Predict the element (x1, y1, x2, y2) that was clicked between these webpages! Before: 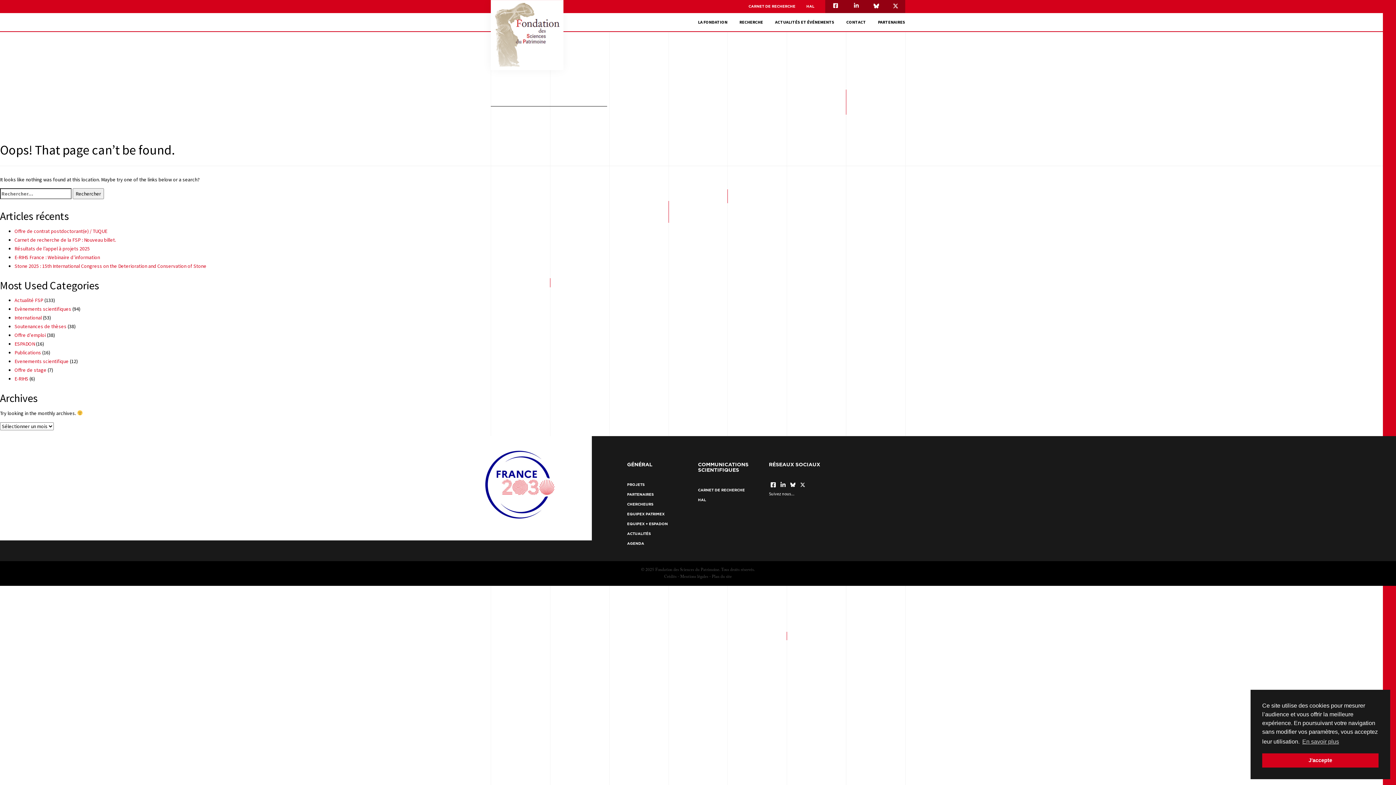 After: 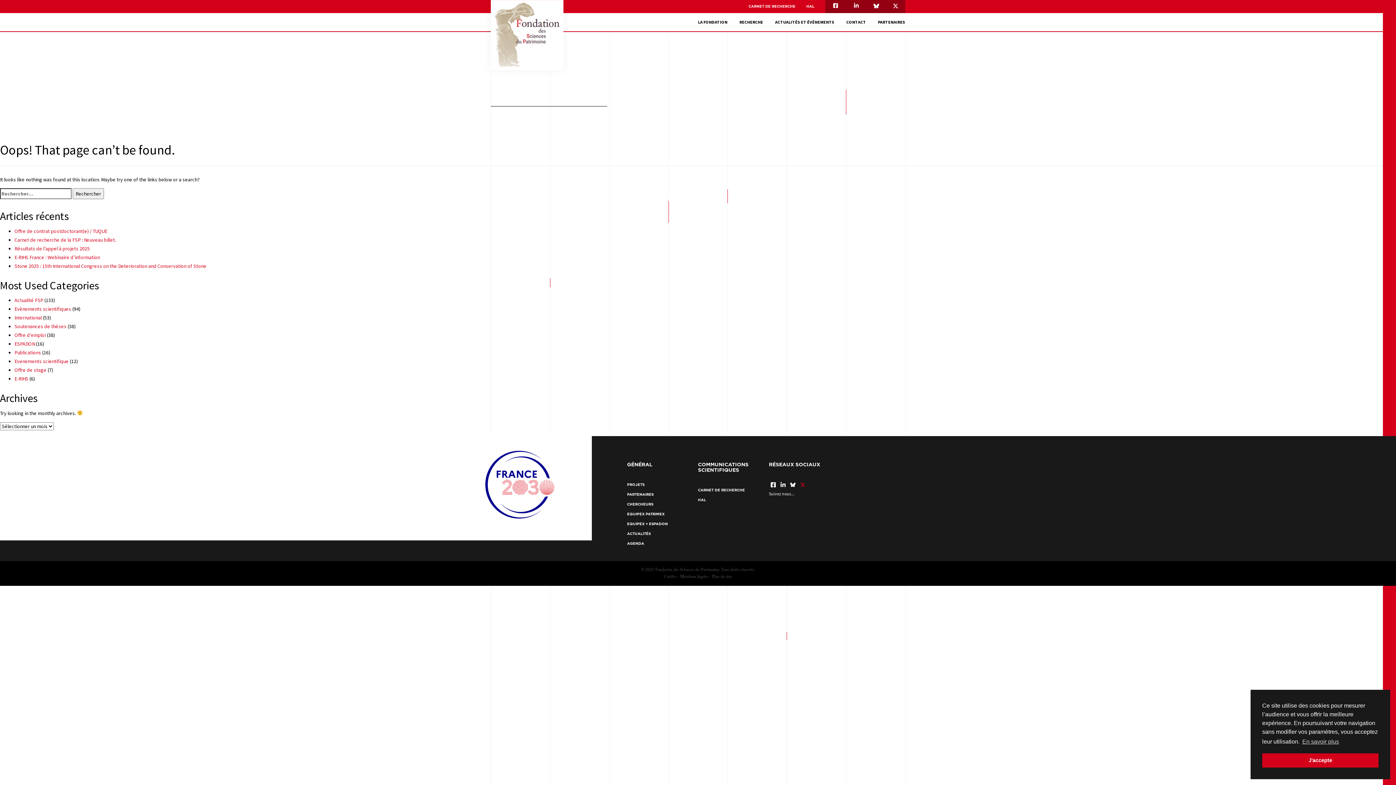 Action: bbox: (800, 481, 805, 488)